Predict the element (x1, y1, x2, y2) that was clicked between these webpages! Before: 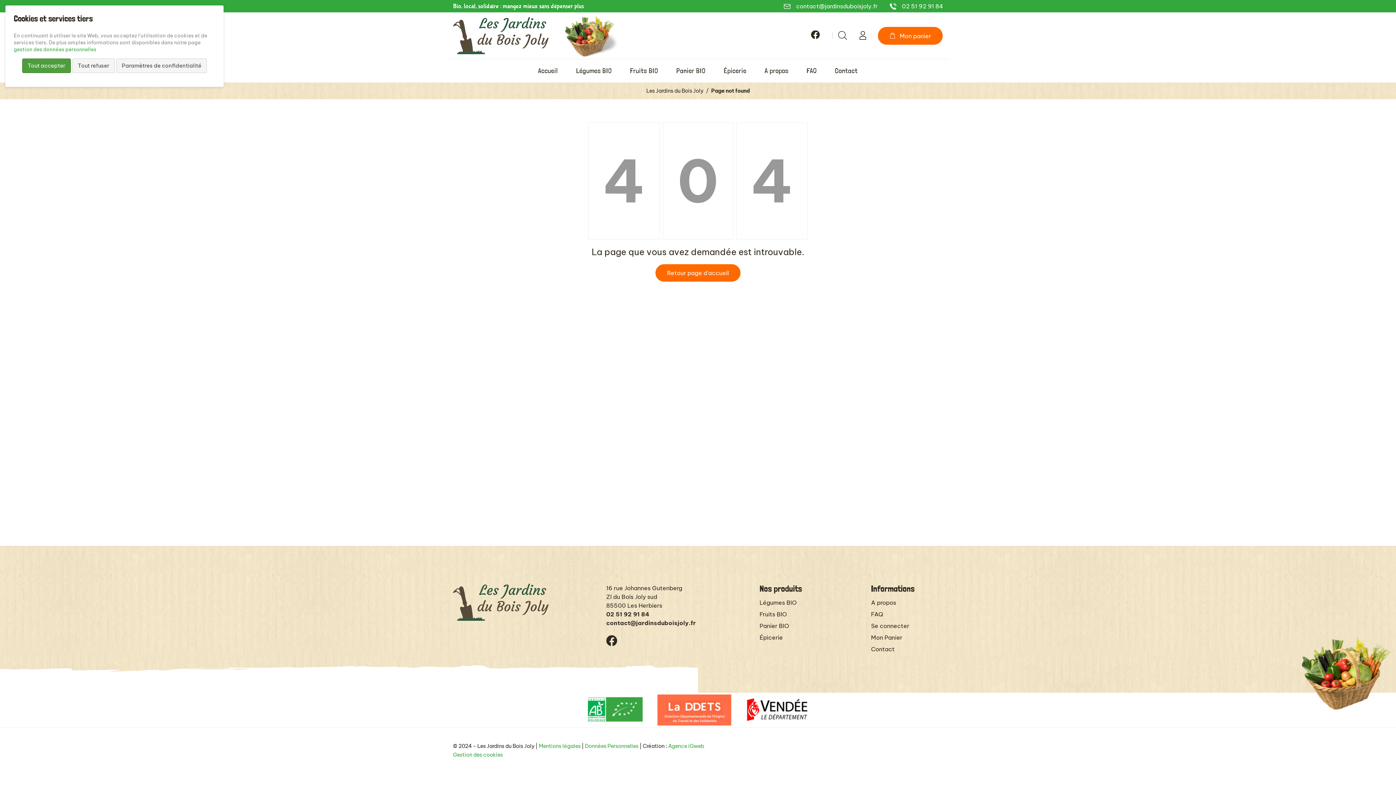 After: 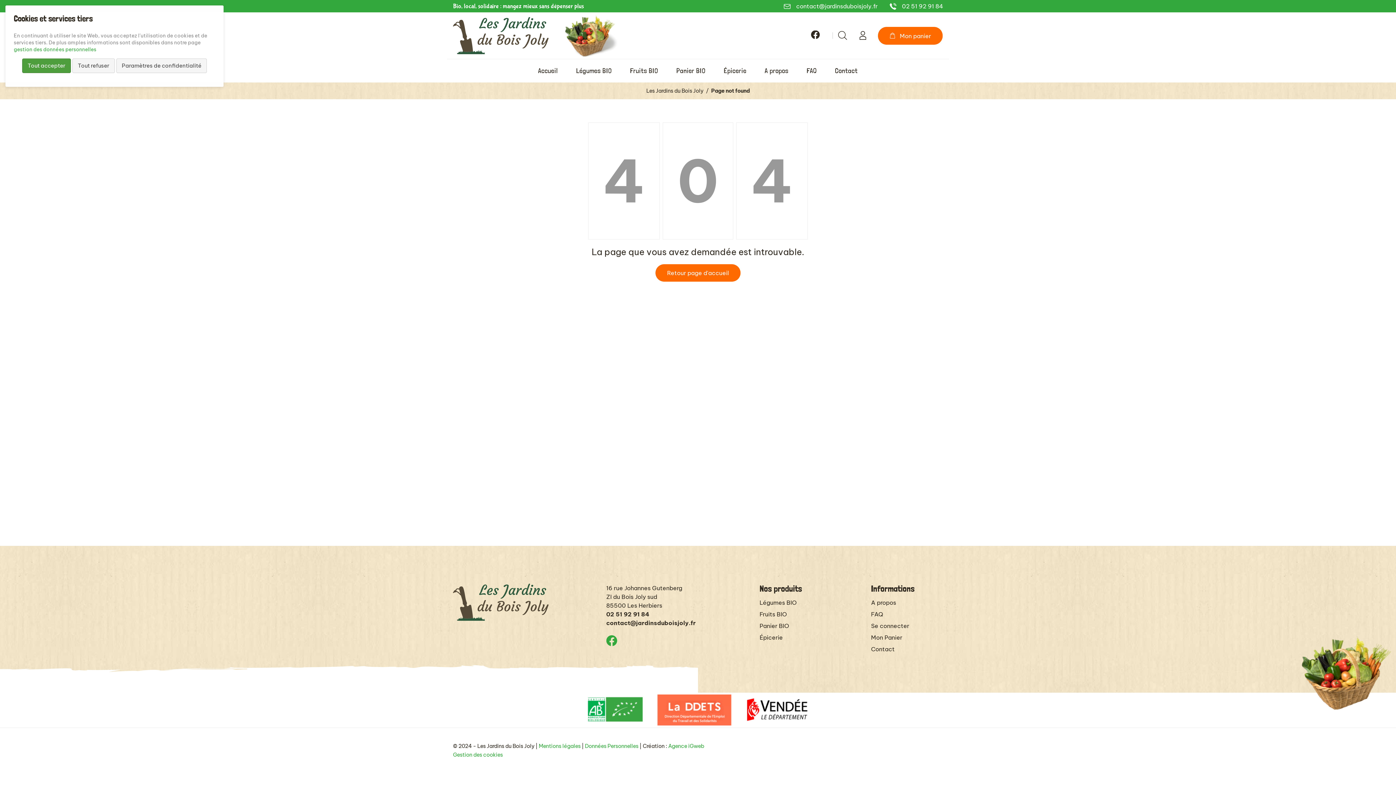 Action: label: Facebook bbox: (606, 635, 617, 646)